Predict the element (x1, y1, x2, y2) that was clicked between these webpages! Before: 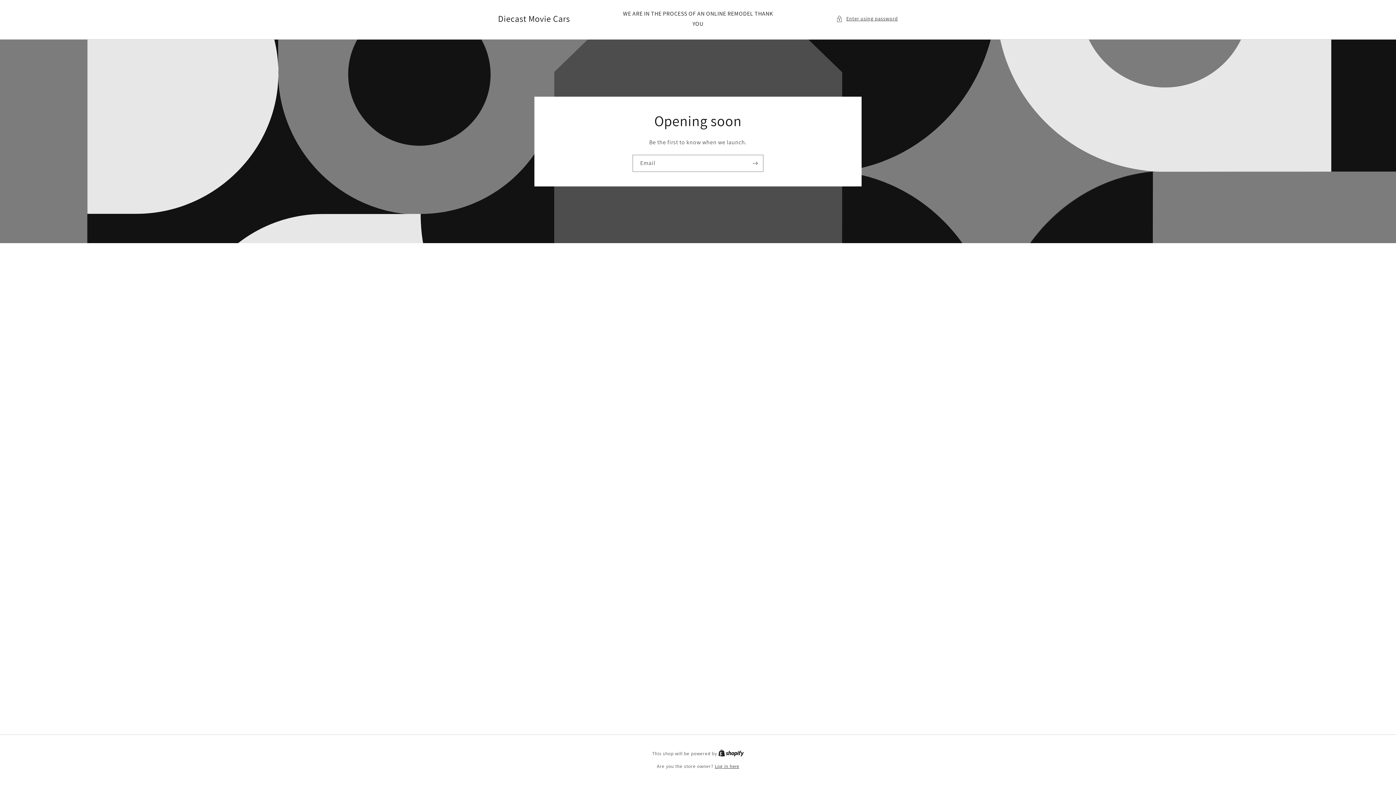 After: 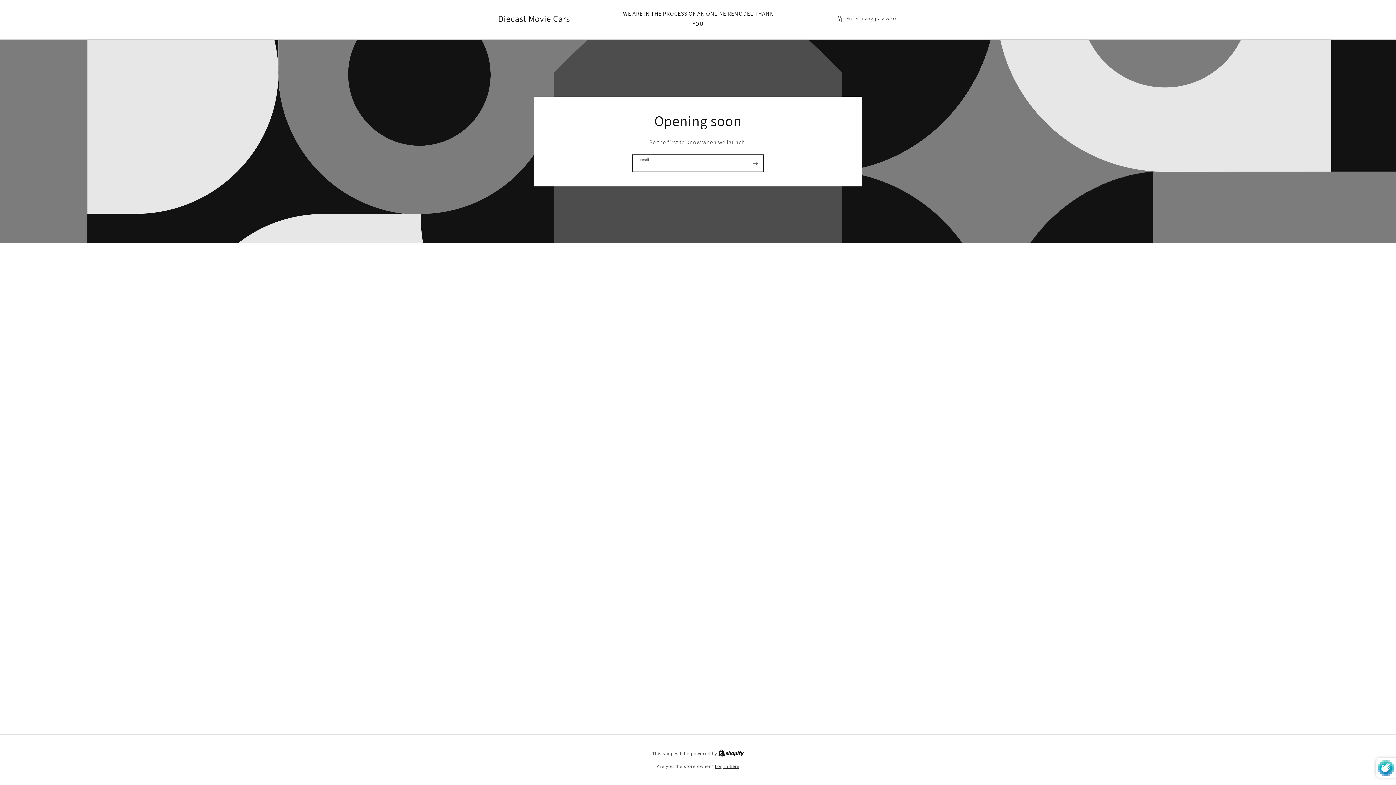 Action: bbox: (747, 154, 763, 171) label: Subscribe